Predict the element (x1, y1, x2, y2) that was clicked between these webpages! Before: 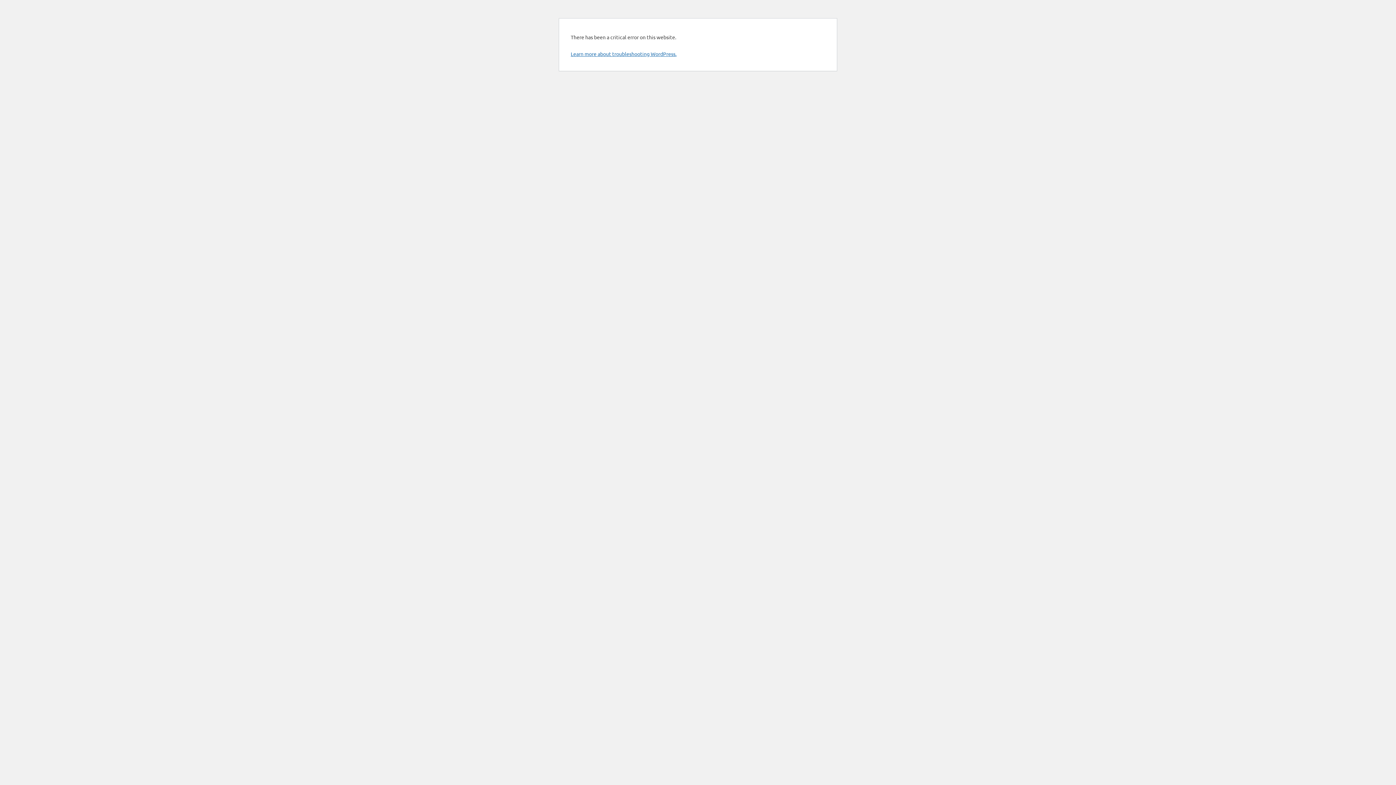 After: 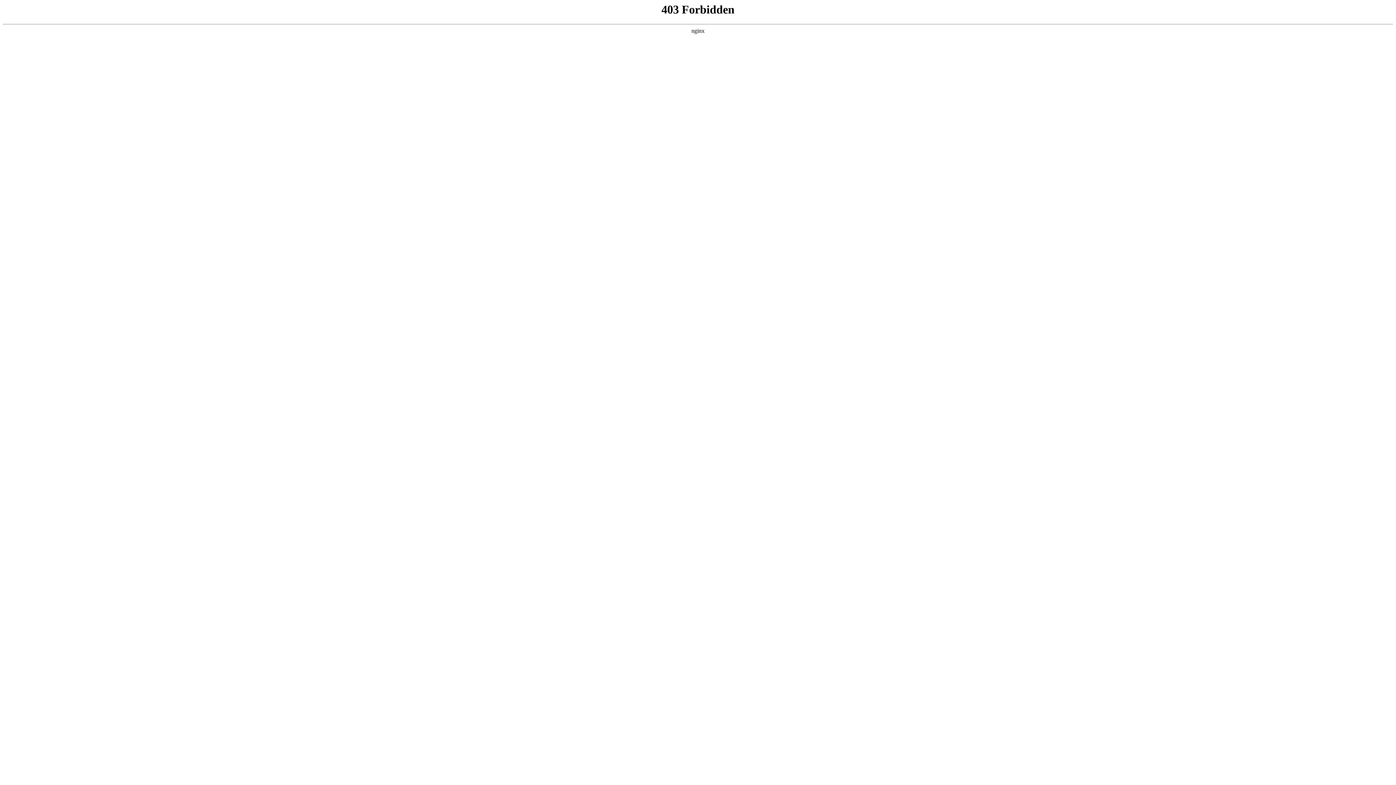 Action: bbox: (570, 50, 676, 57) label: Learn more about troubleshooting WordPress.